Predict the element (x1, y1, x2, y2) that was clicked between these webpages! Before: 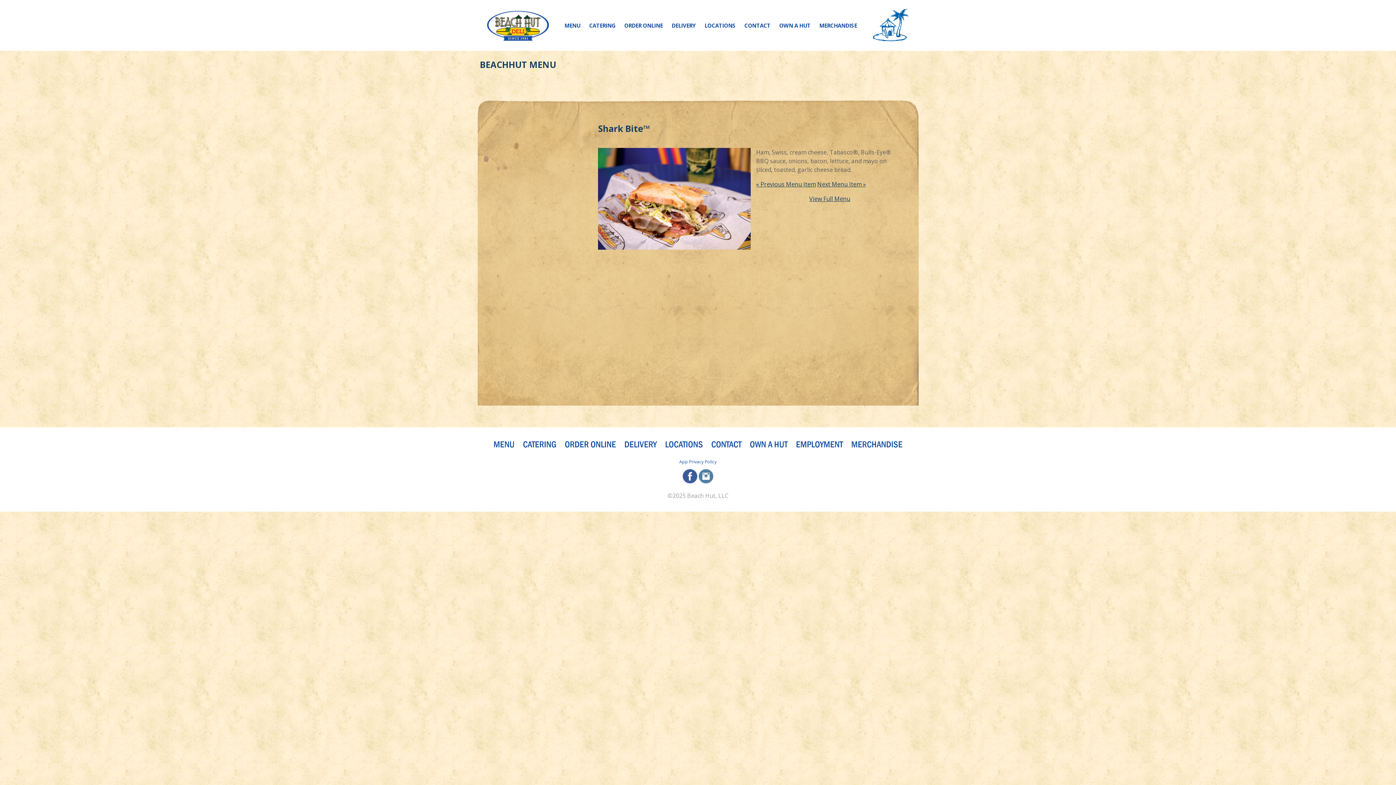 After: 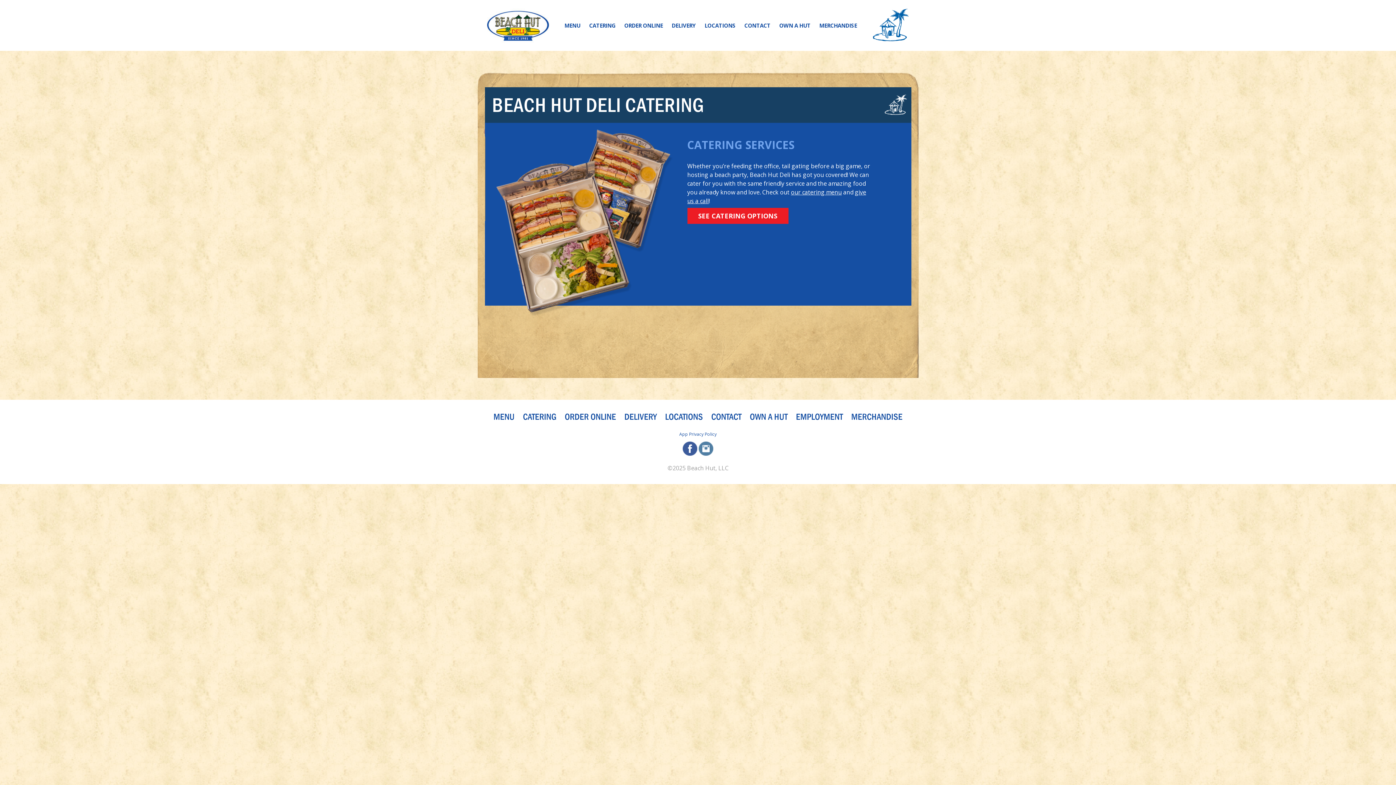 Action: label: CATERING bbox: (587, 20, 617, 30)